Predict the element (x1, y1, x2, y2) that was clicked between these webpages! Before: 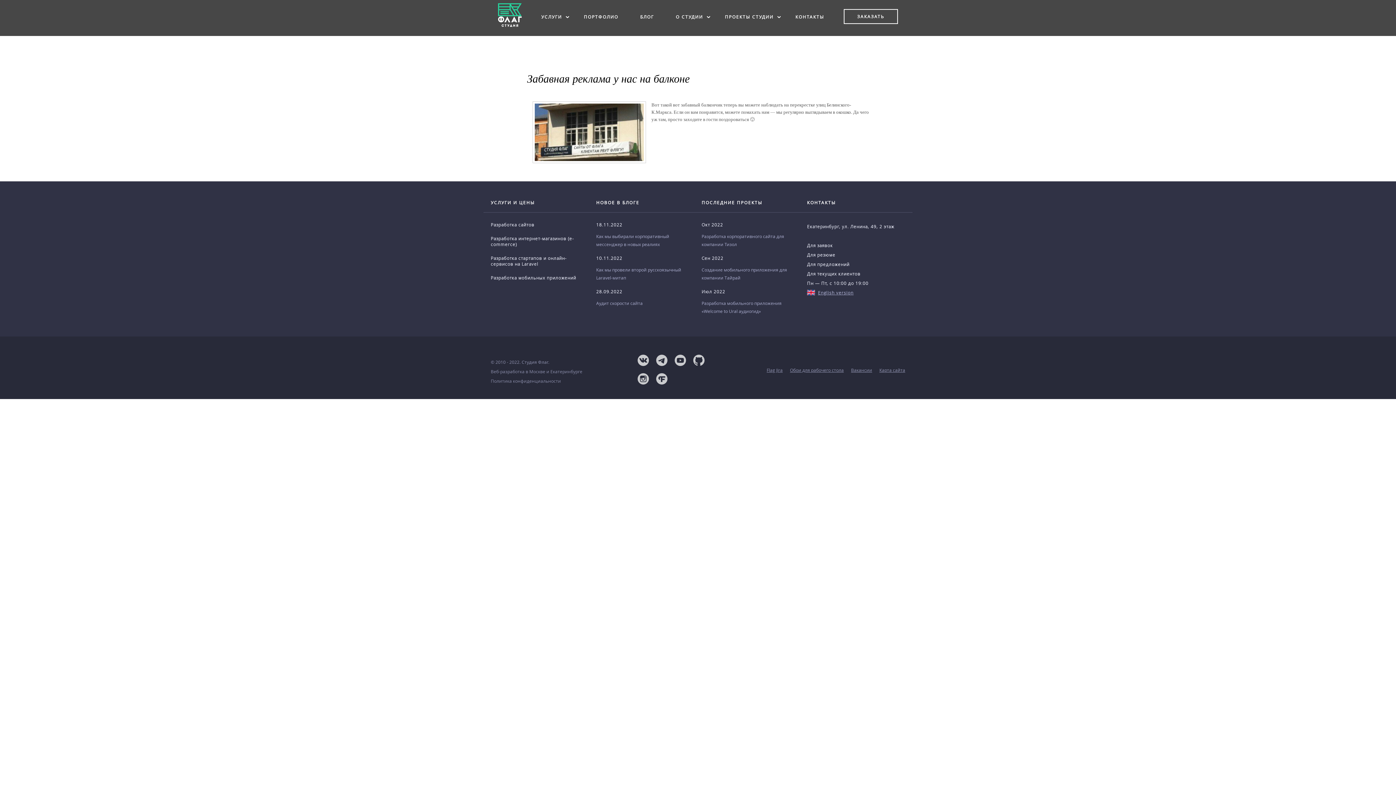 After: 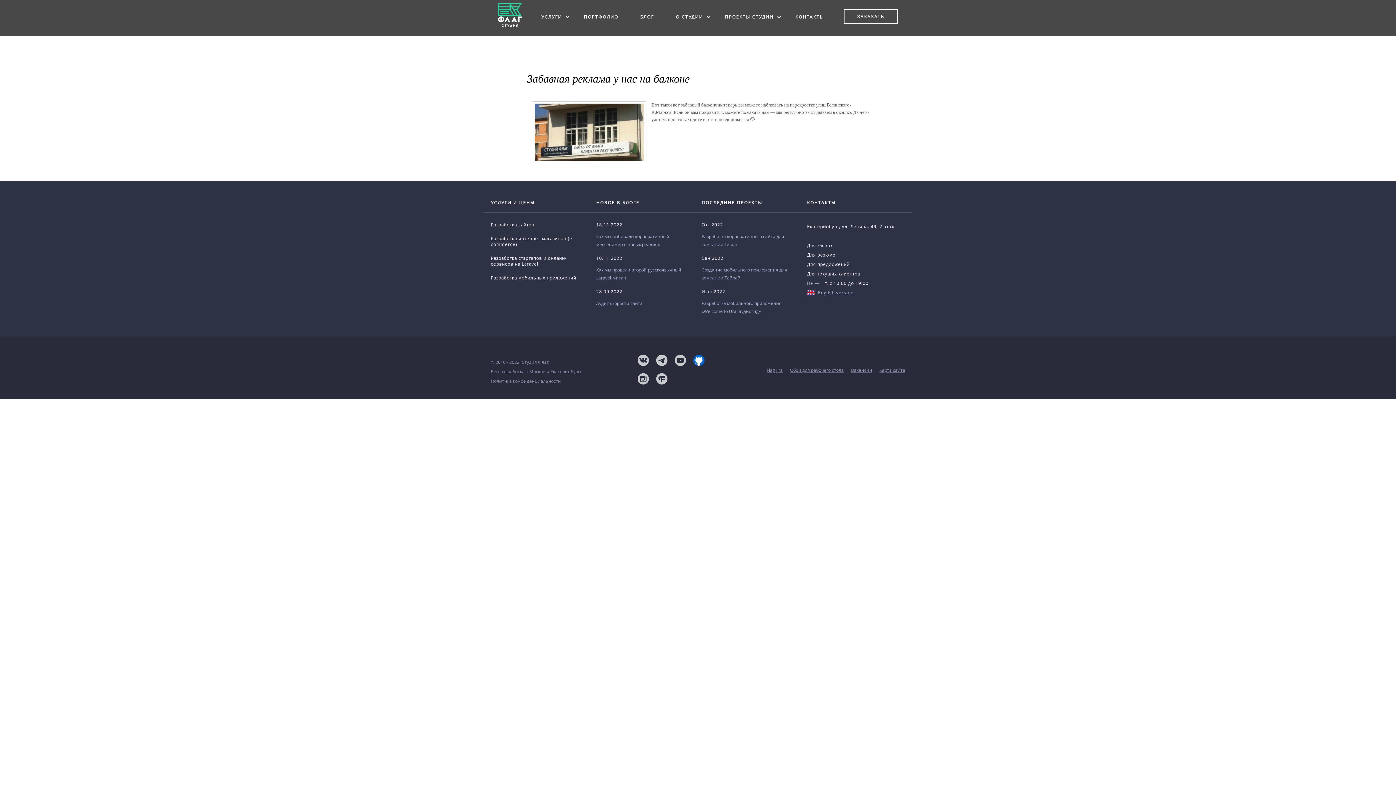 Action: bbox: (693, 354, 704, 366)